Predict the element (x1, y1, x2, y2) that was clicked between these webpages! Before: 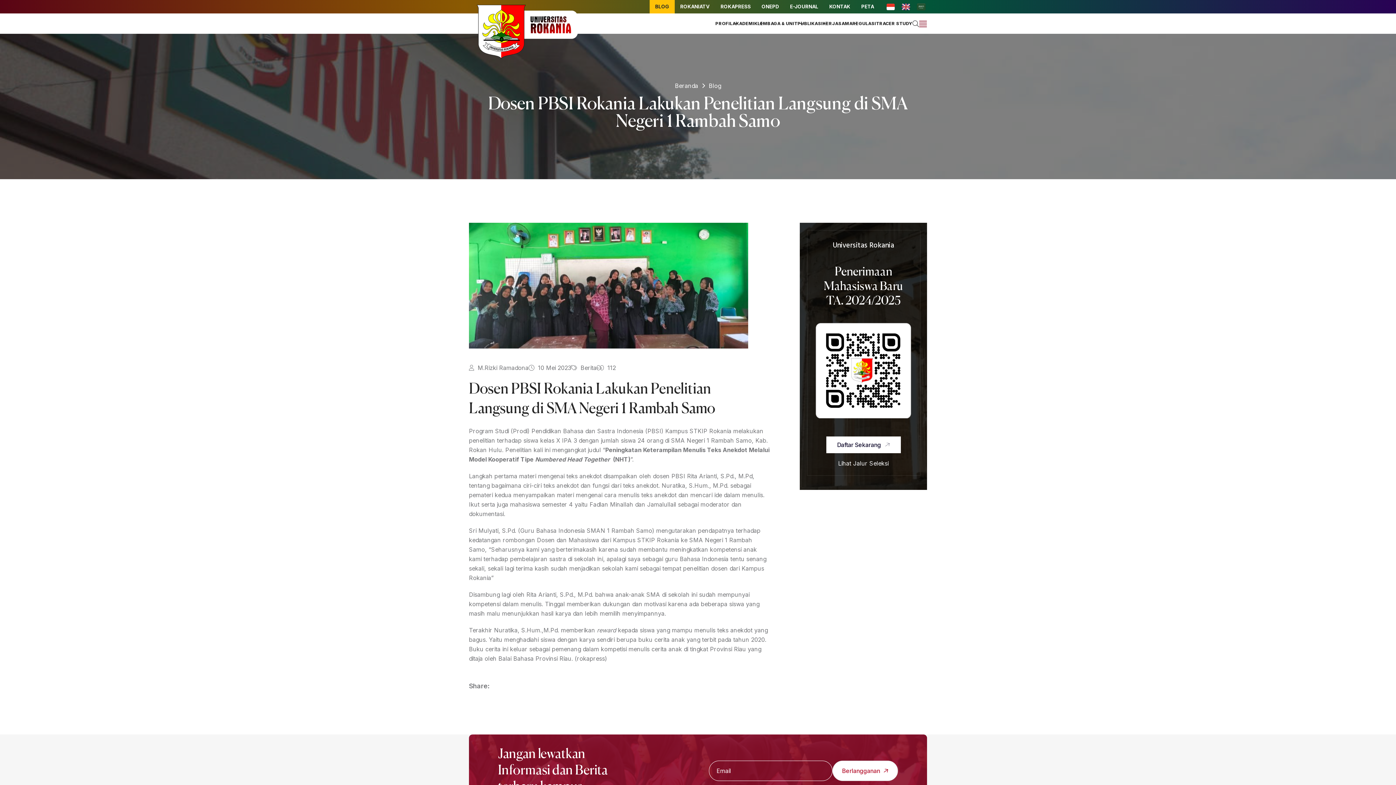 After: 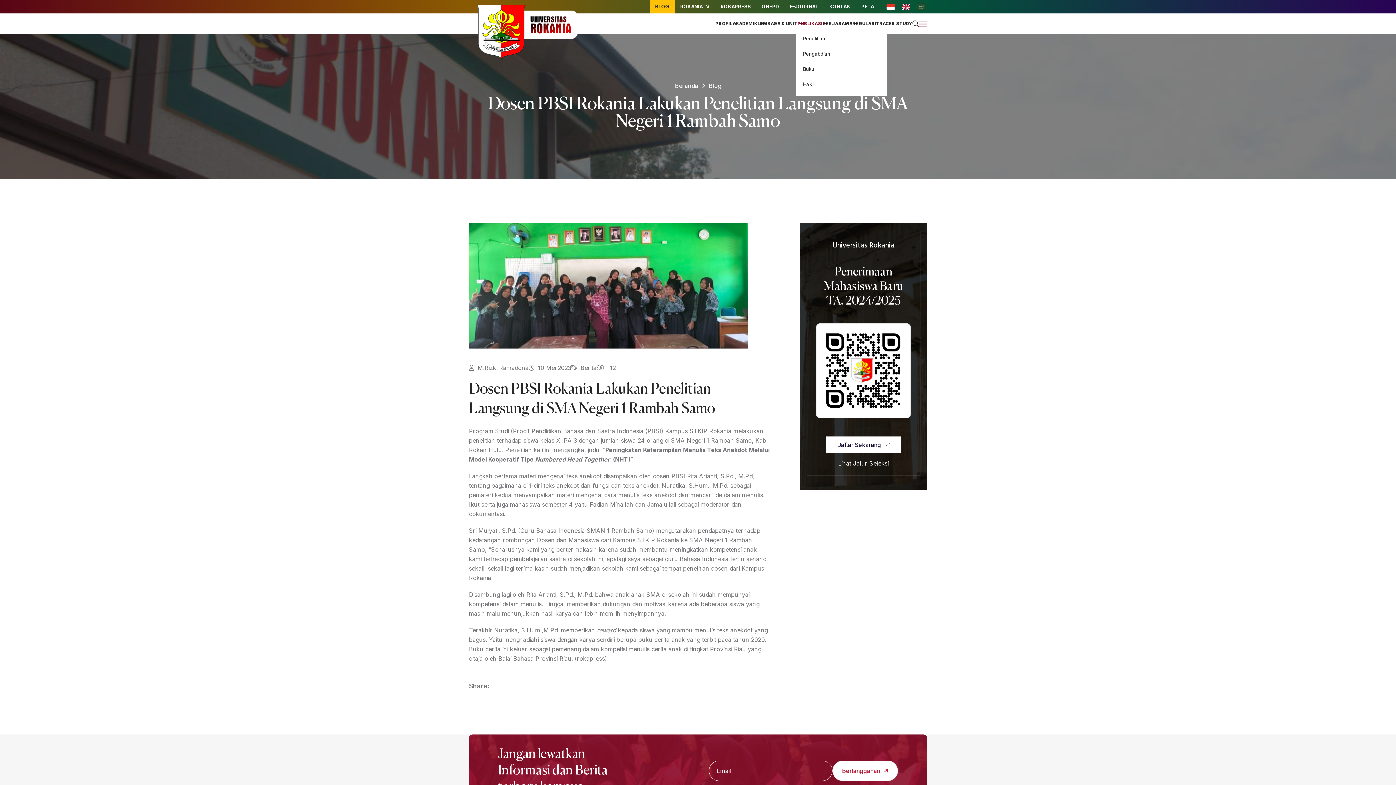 Action: bbox: (797, 13, 822, 33) label: PUBLIKASI